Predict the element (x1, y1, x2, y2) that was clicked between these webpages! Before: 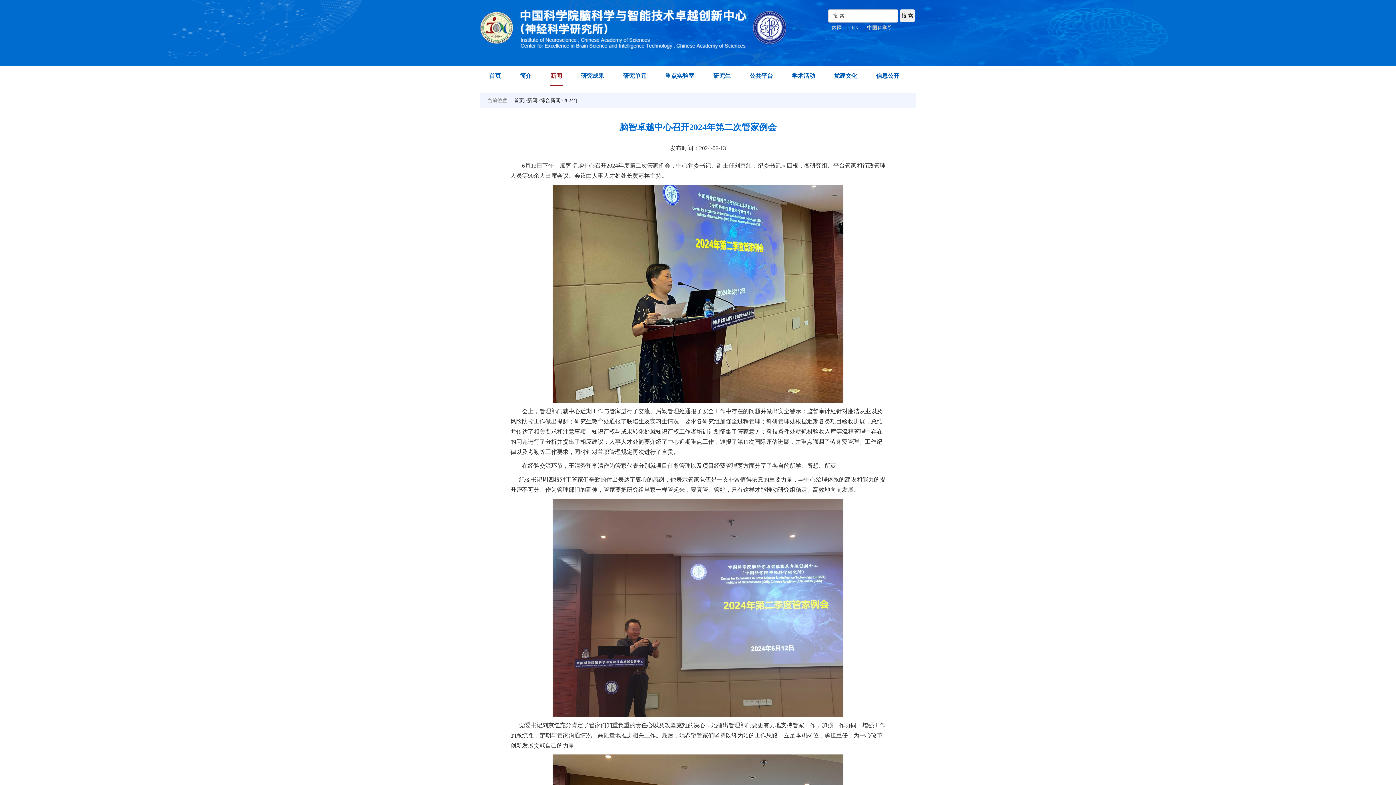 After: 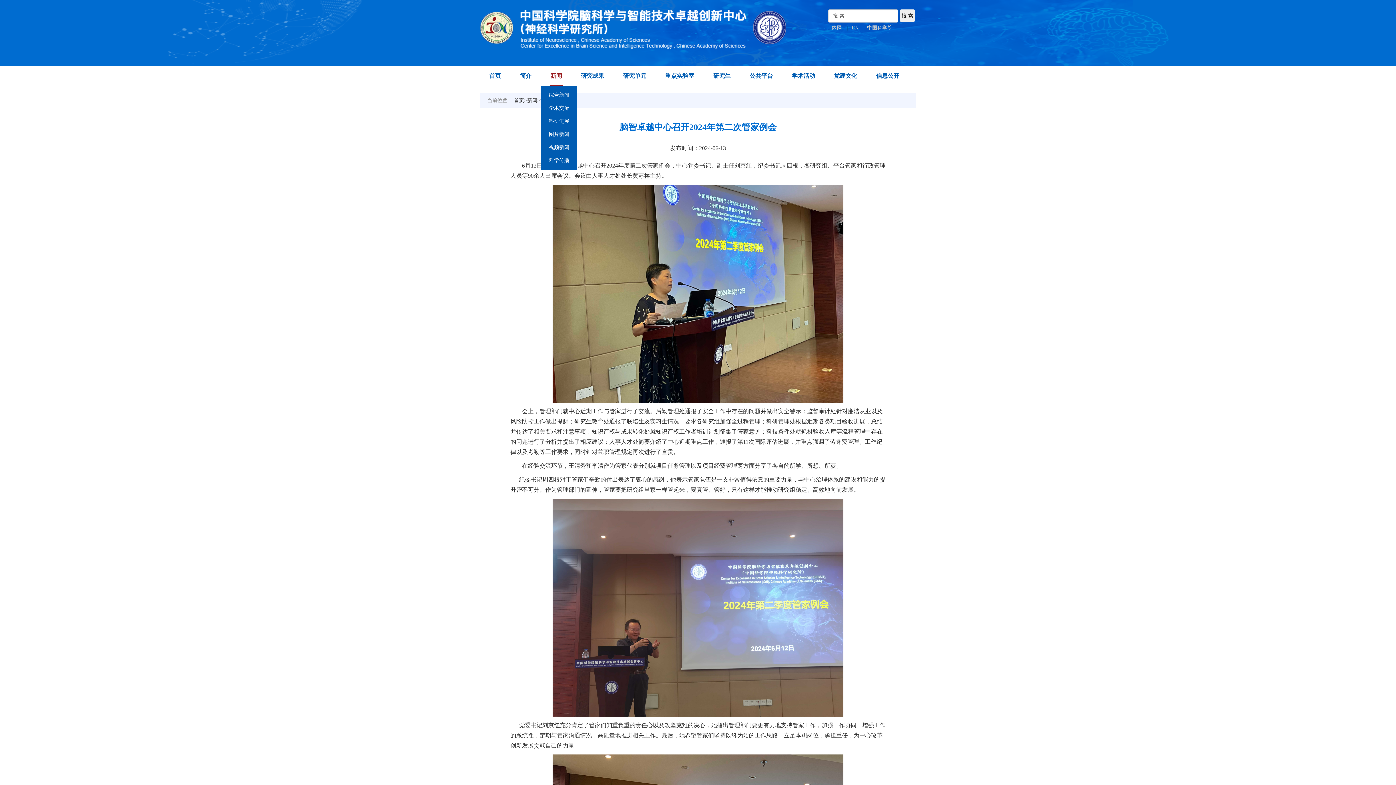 Action: bbox: (549, 65, 562, 86) label: 新闻